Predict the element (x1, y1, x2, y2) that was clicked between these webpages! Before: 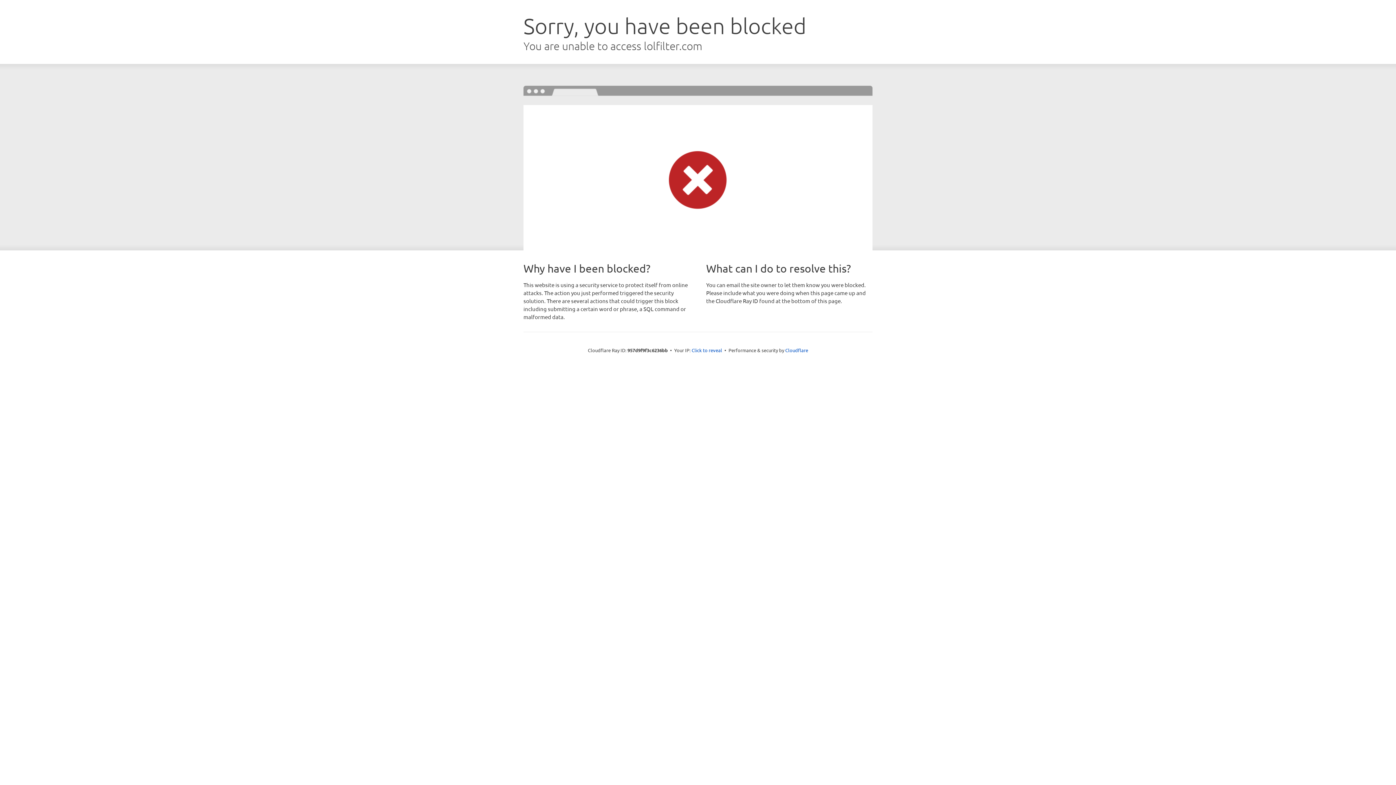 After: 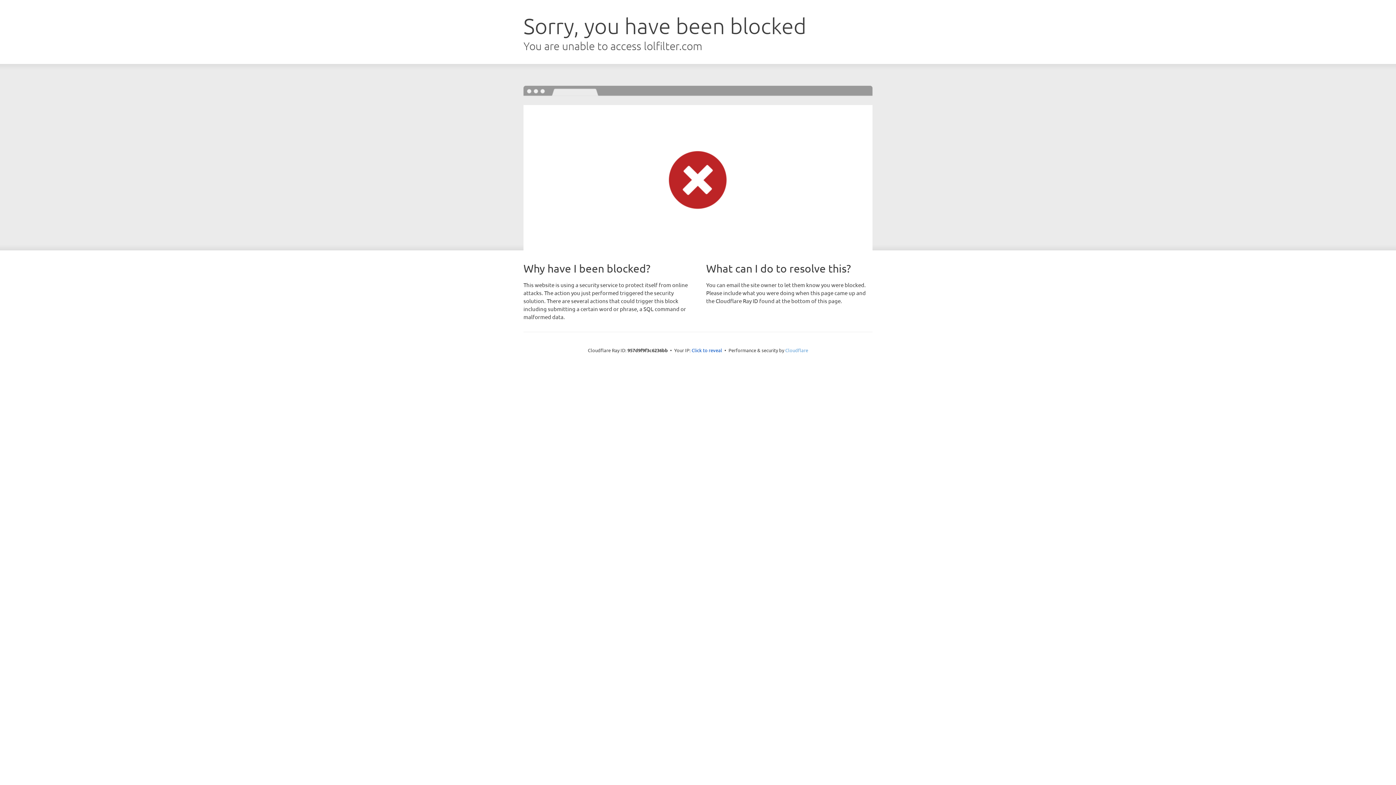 Action: label: Cloudflare bbox: (785, 347, 808, 353)